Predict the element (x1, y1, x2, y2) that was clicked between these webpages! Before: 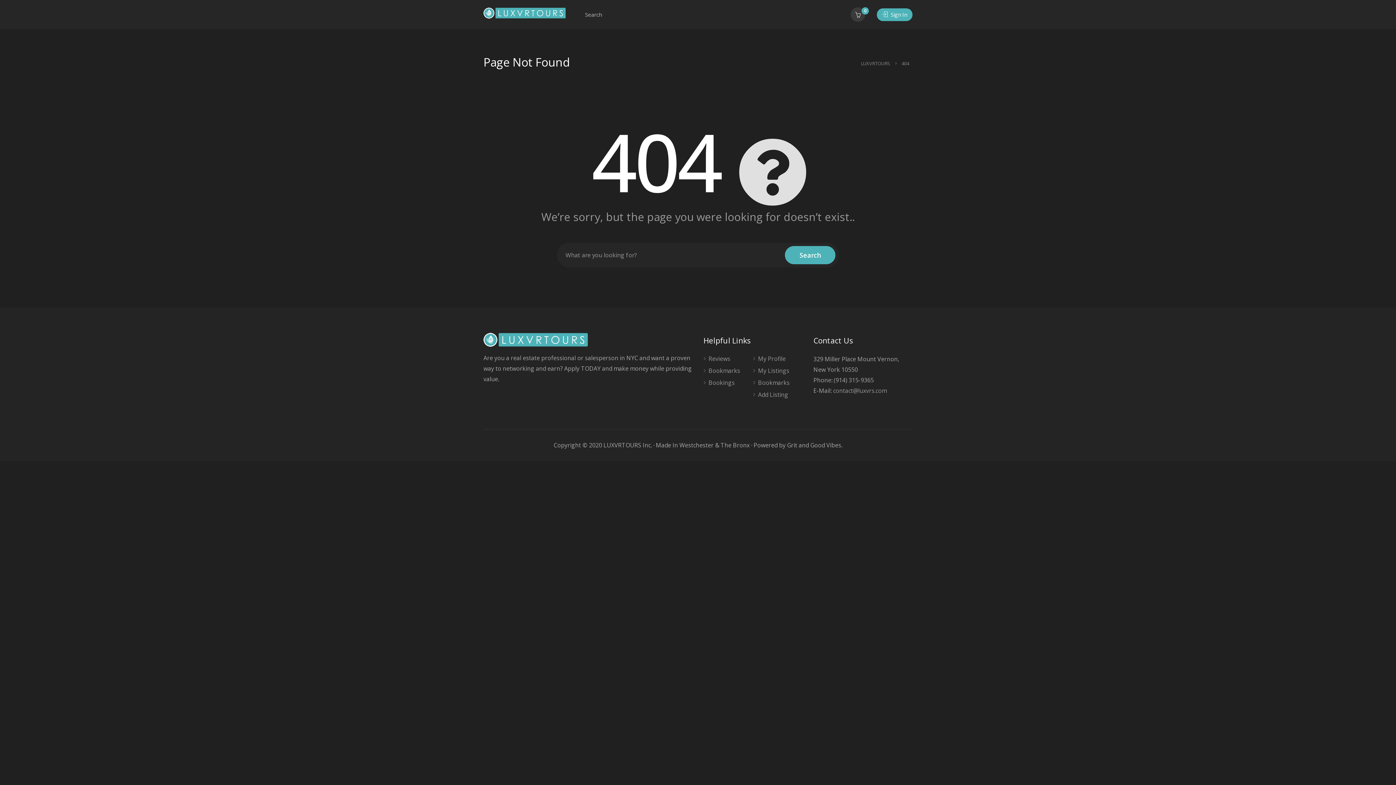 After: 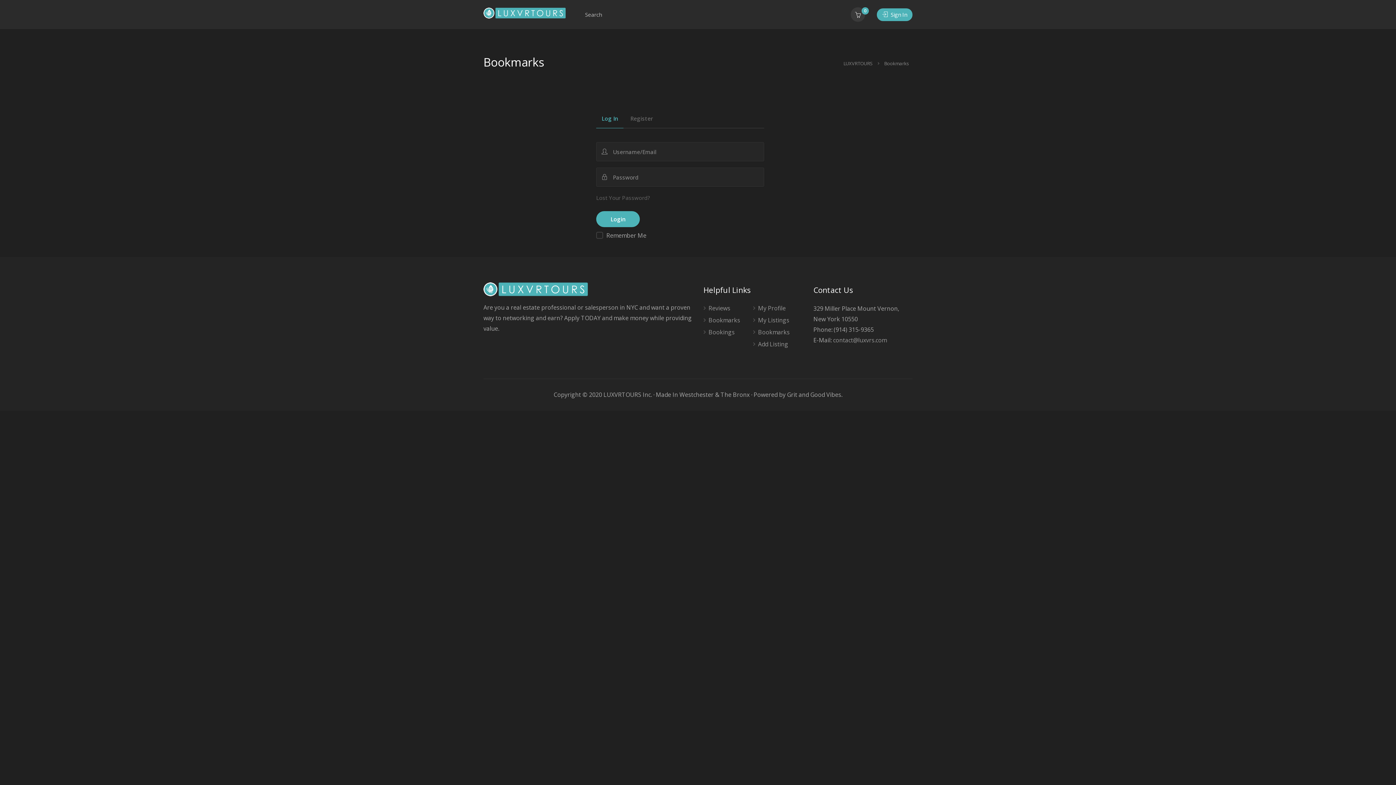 Action: bbox: (753, 379, 789, 390) label: Bookmarks